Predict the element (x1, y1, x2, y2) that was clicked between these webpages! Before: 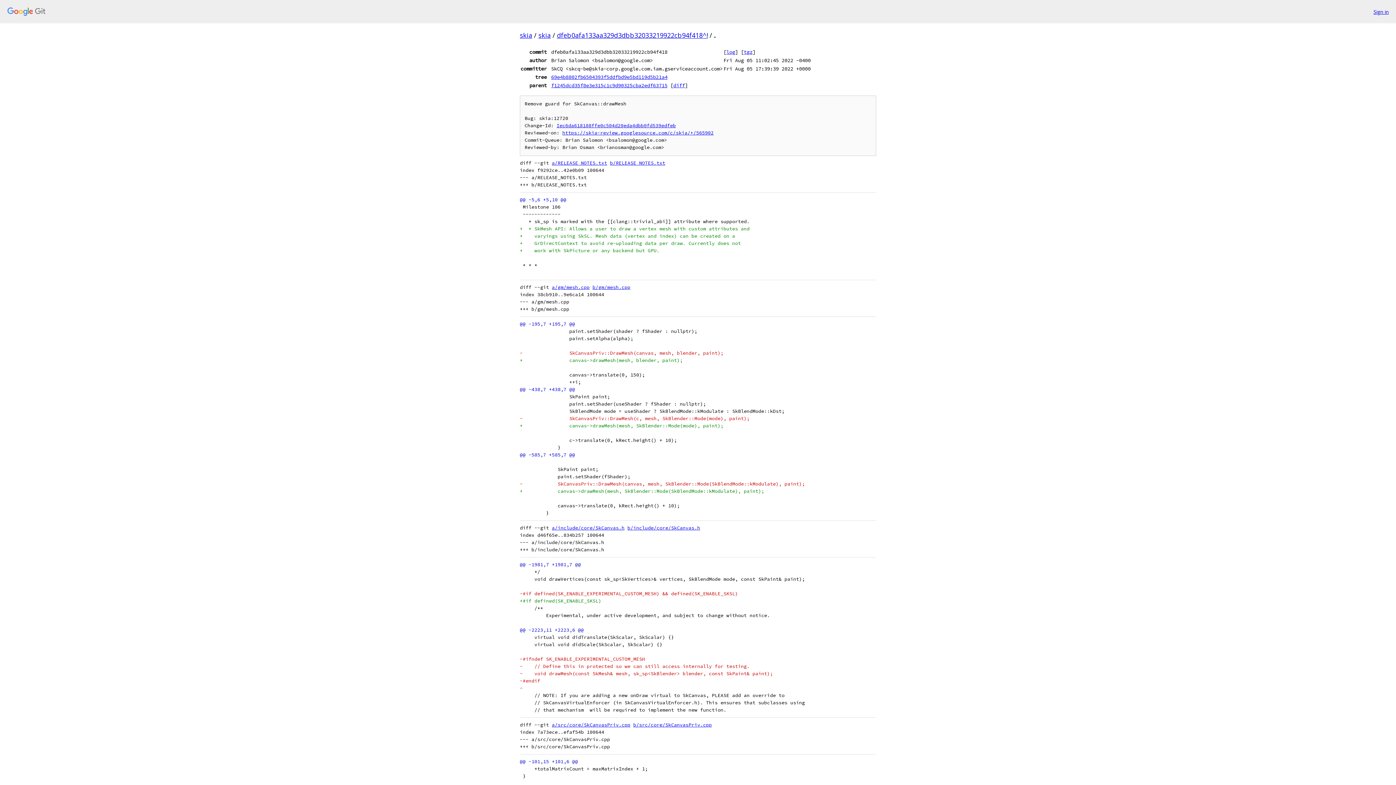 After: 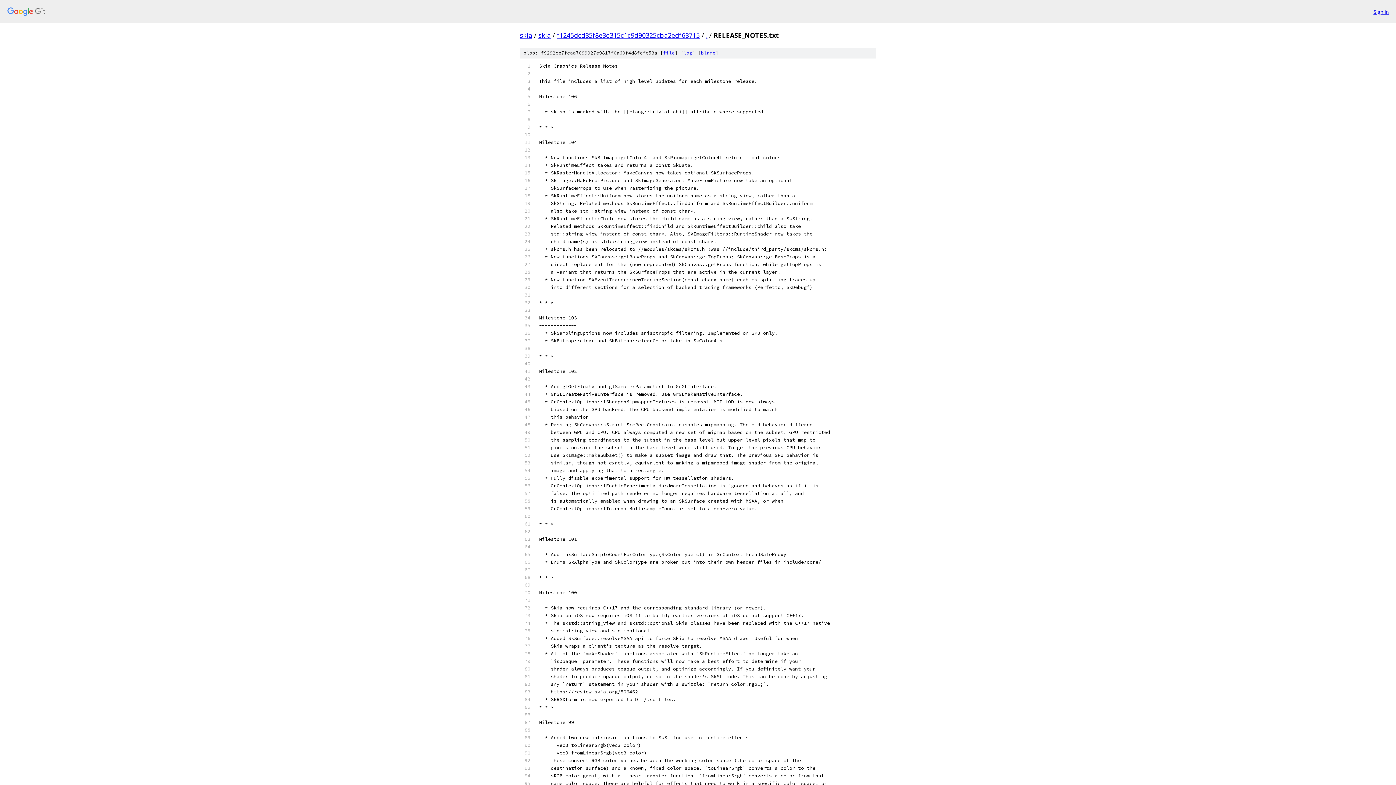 Action: label: a/RELEASE_NOTES.txt bbox: (552, 160, 607, 166)